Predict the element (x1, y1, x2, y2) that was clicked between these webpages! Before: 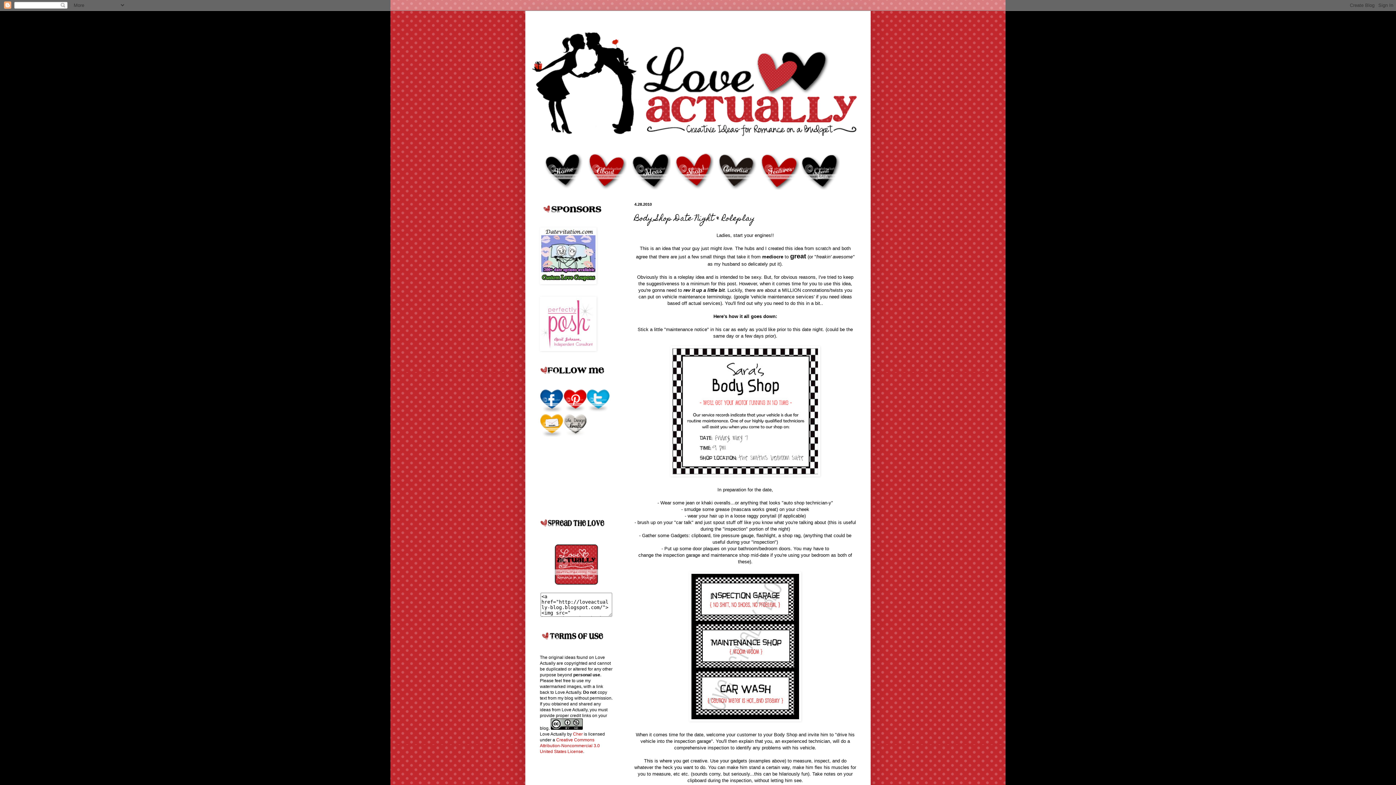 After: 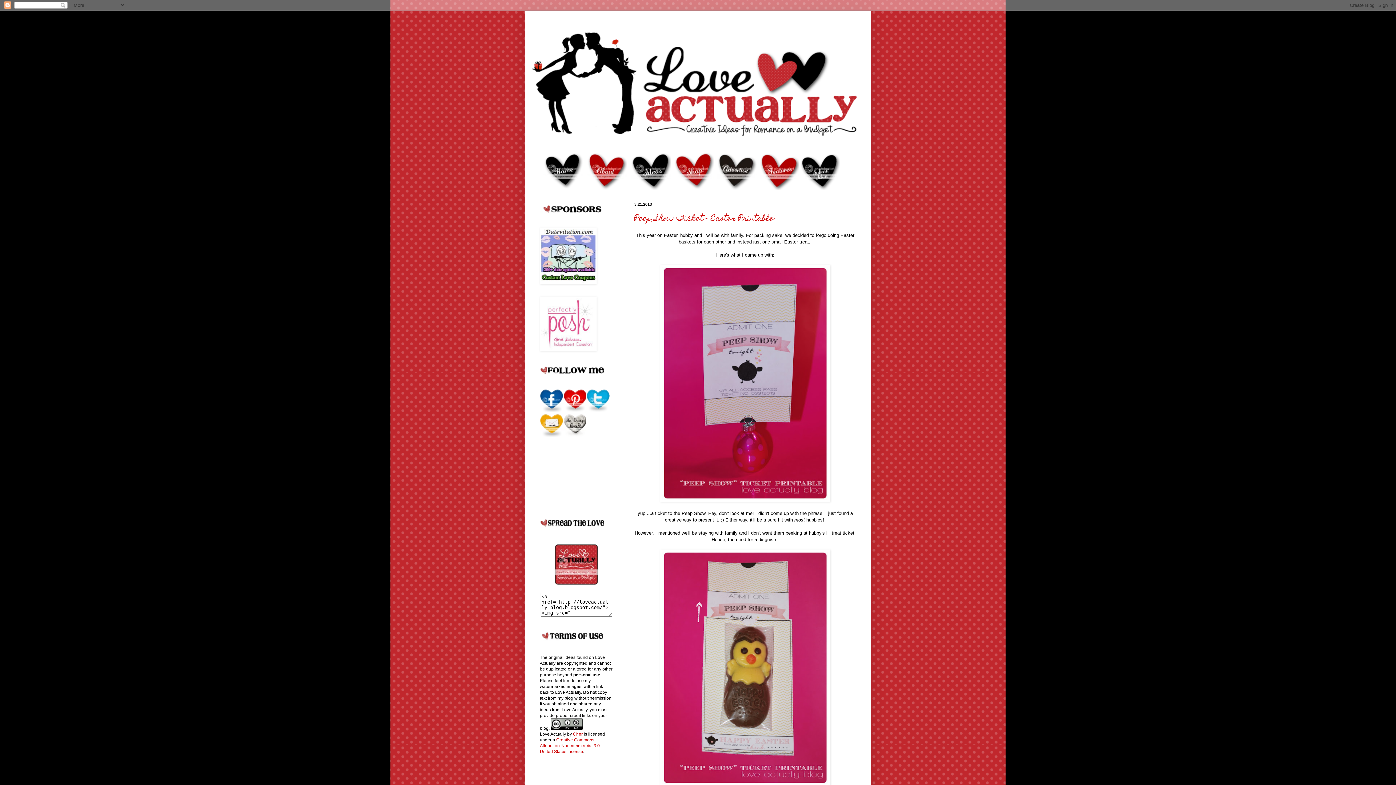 Action: bbox: (553, 583, 599, 588)